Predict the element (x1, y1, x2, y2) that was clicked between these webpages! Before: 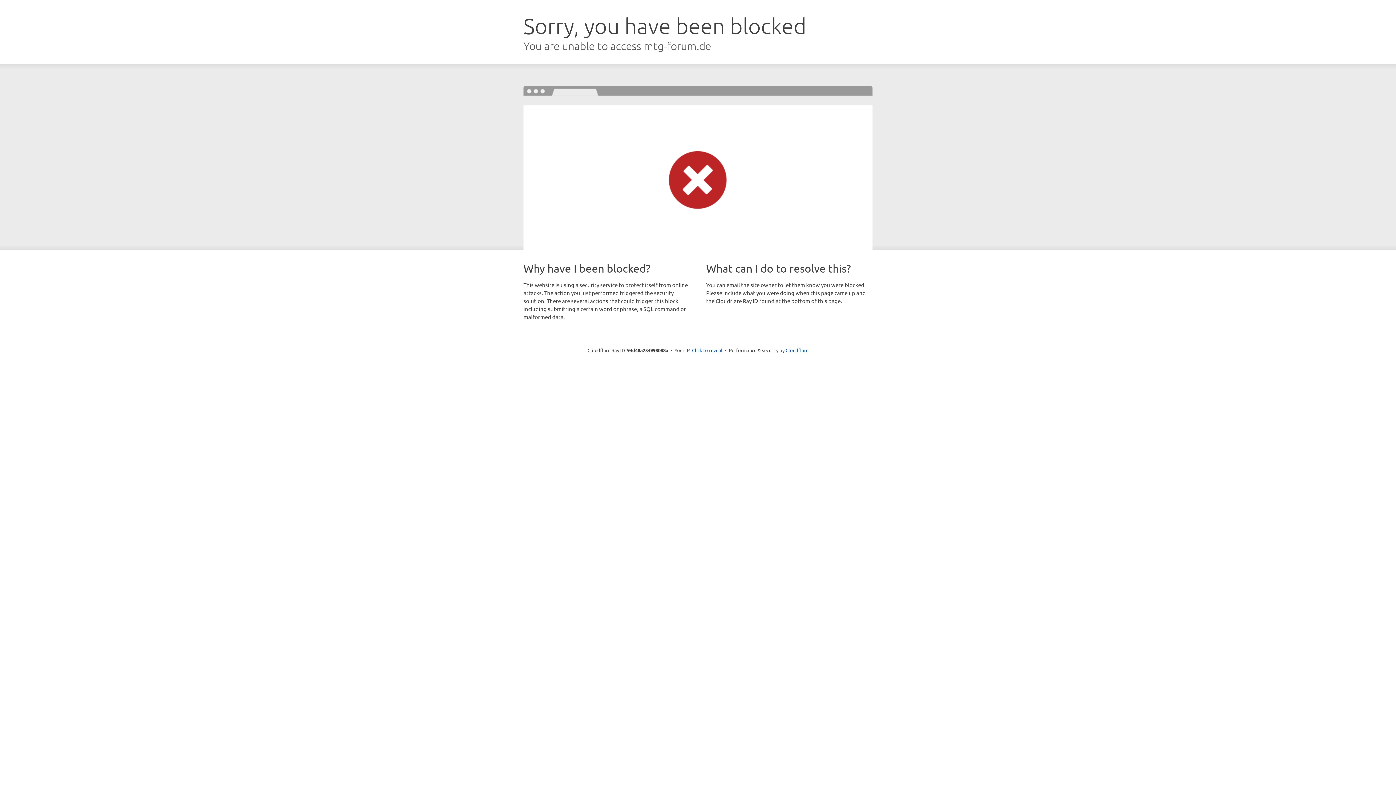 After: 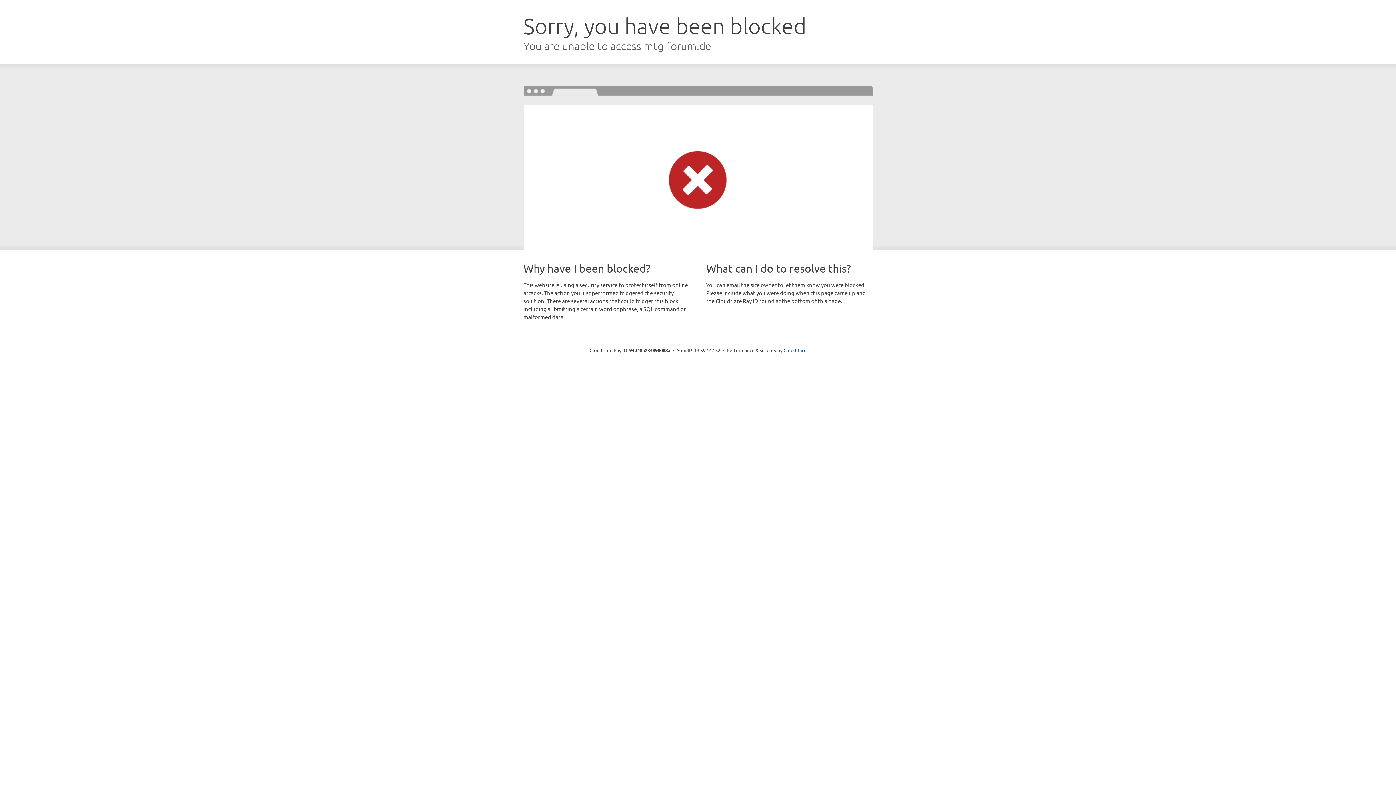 Action: bbox: (692, 346, 722, 353) label: Click to reveal